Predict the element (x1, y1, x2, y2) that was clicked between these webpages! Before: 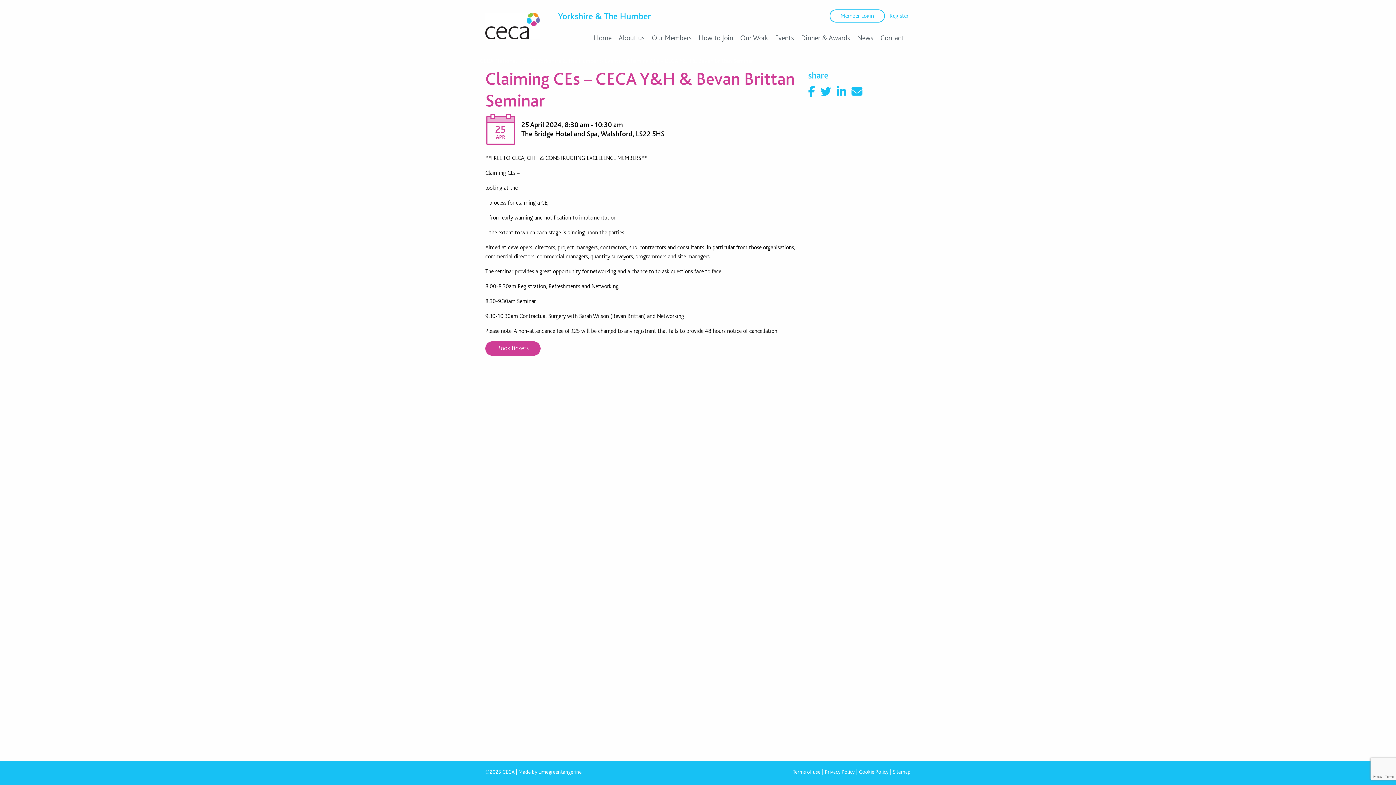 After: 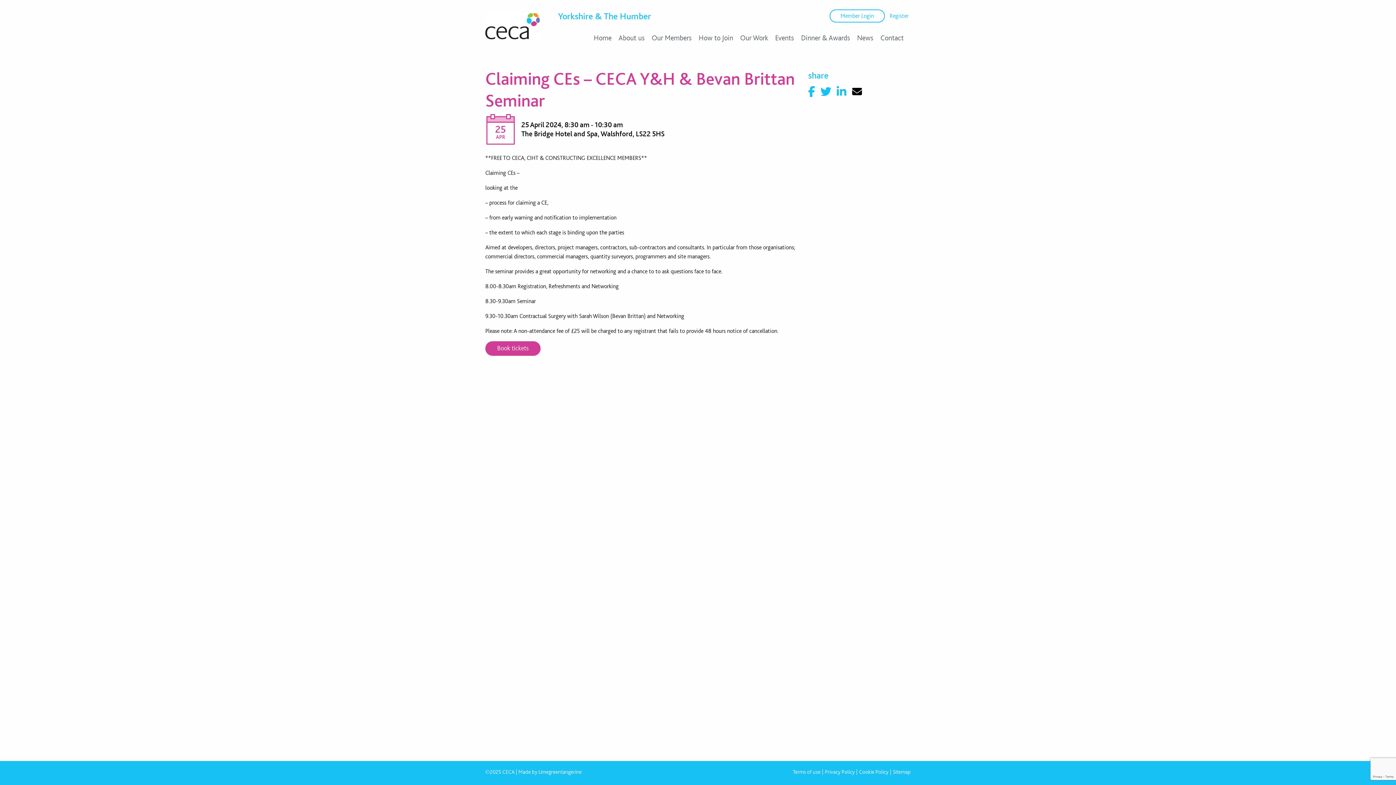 Action: bbox: (851, 86, 866, 97) label: Share by E-Mail